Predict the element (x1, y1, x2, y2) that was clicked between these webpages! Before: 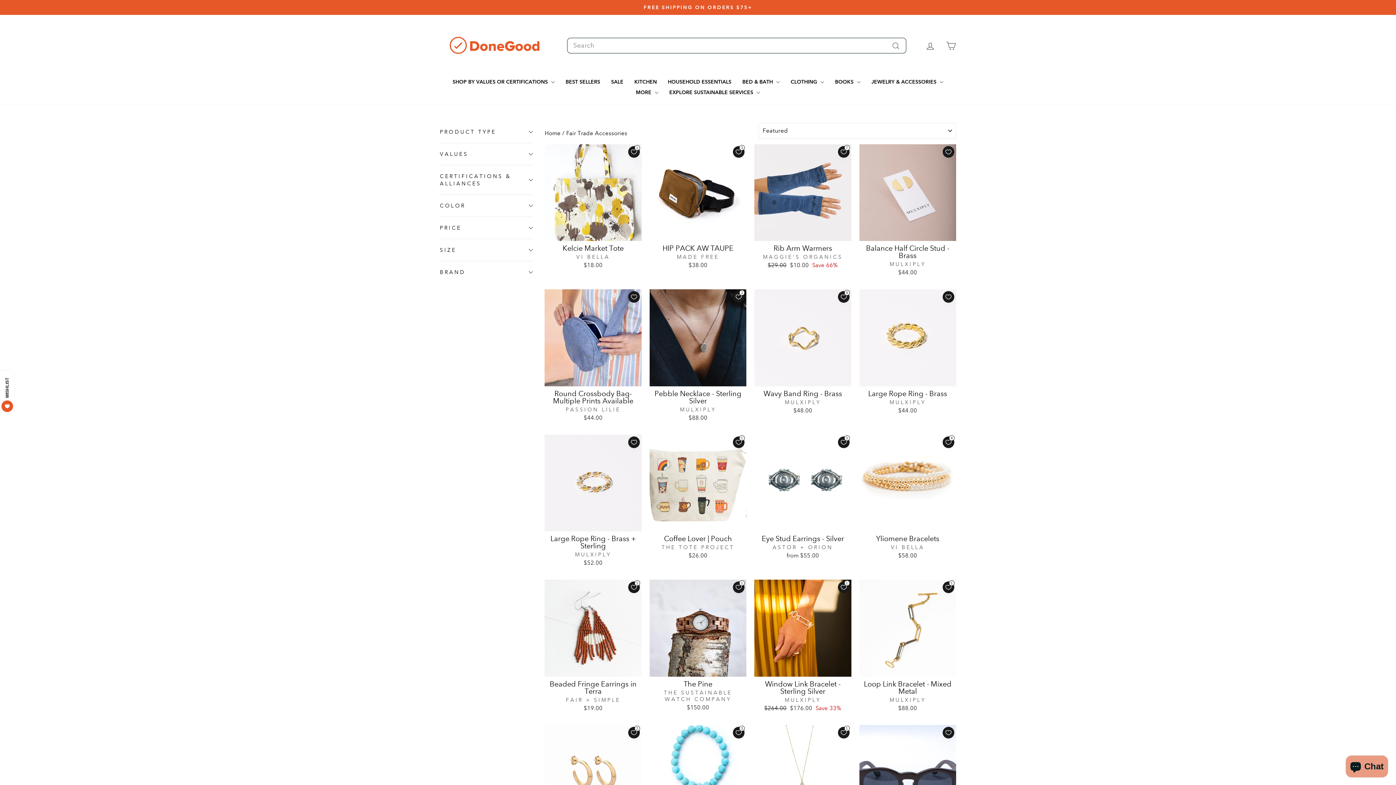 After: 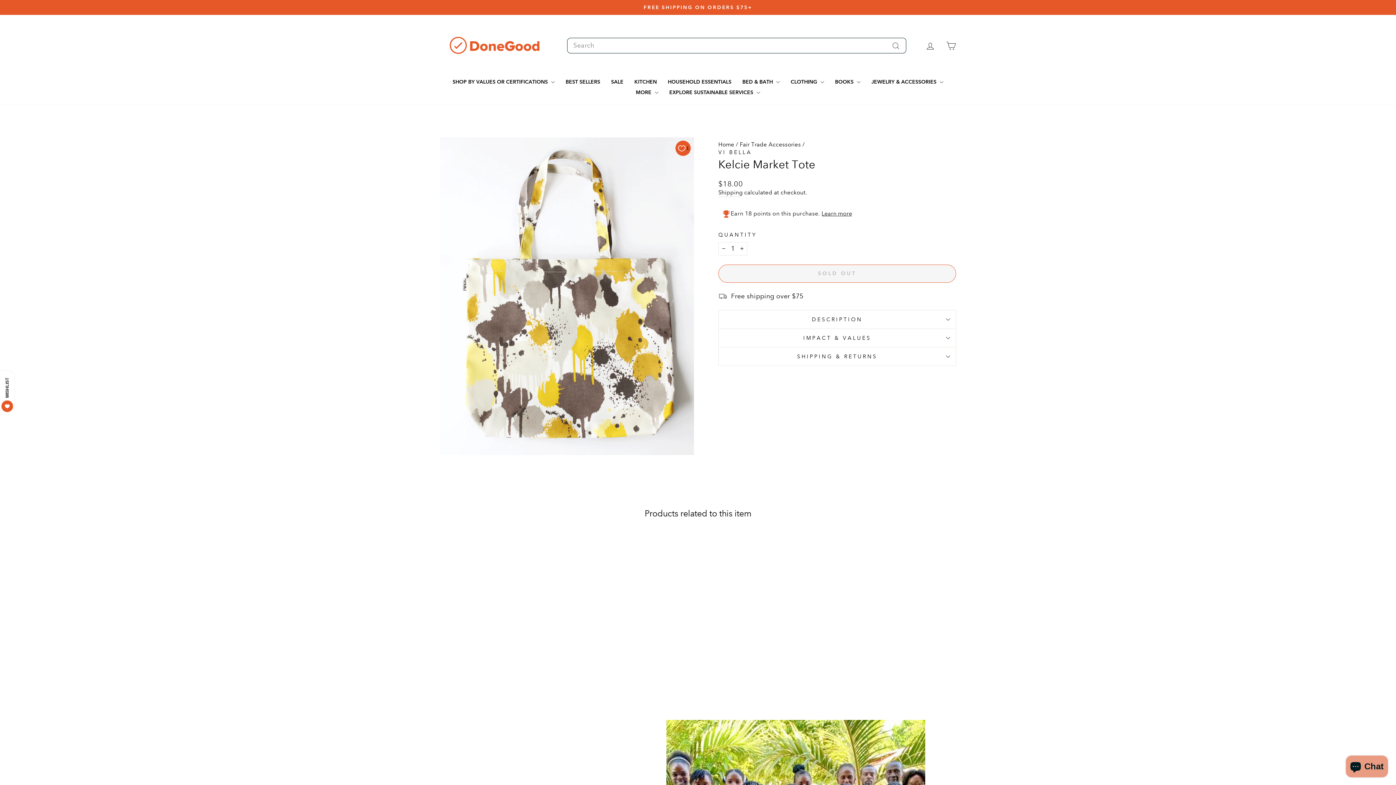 Action: label: Kelcie Market Tote
VI BELLA
$18.00 bbox: (544, 241, 641, 271)